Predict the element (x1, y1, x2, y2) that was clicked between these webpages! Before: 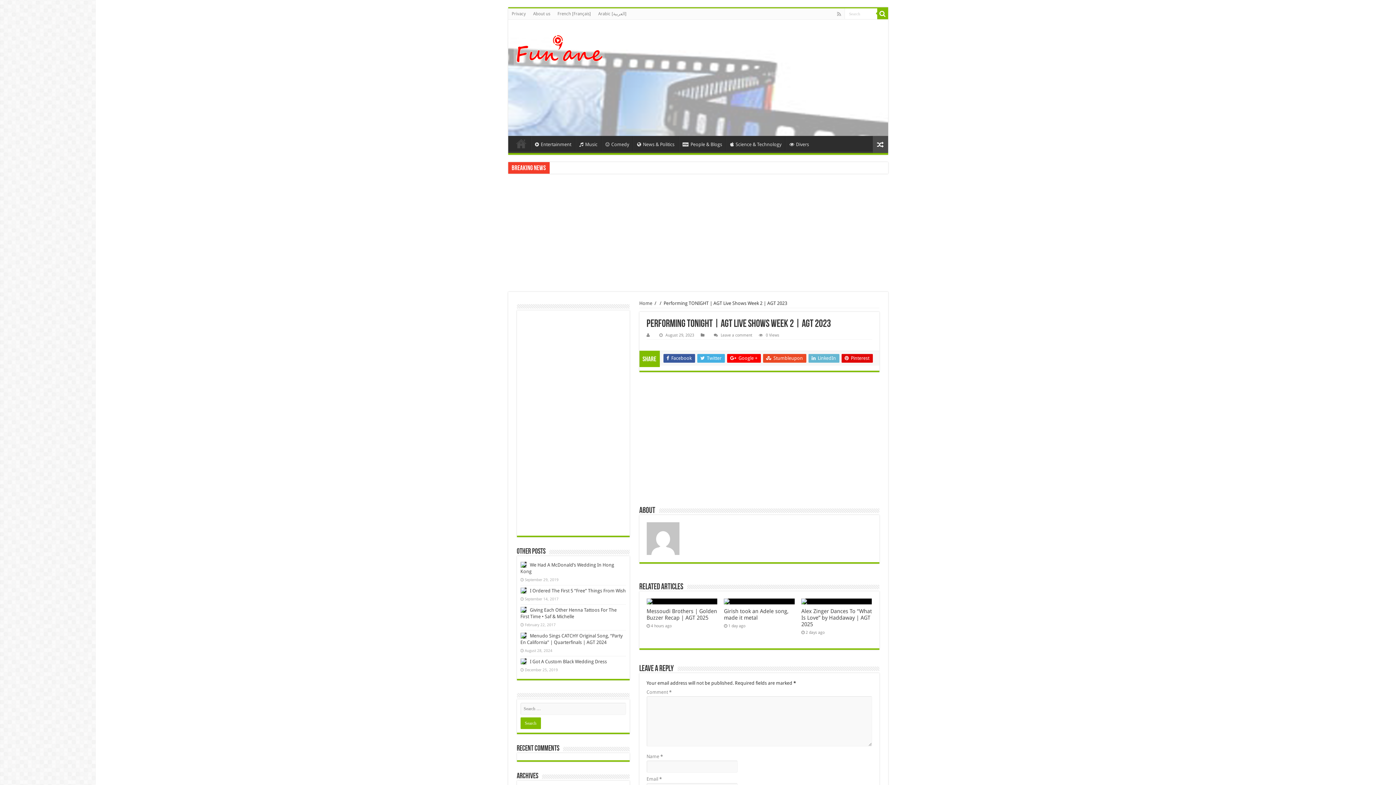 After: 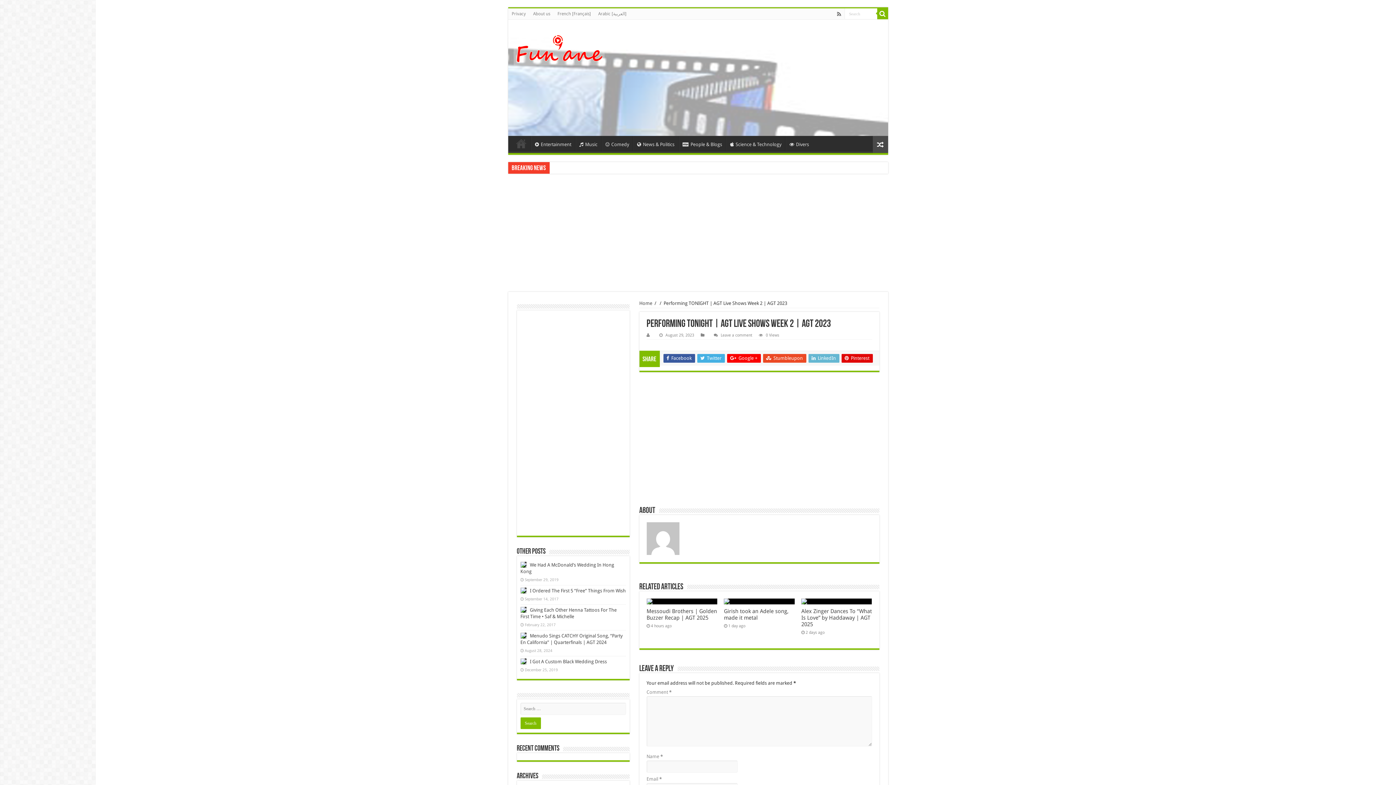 Action: bbox: (836, 9, 842, 18)